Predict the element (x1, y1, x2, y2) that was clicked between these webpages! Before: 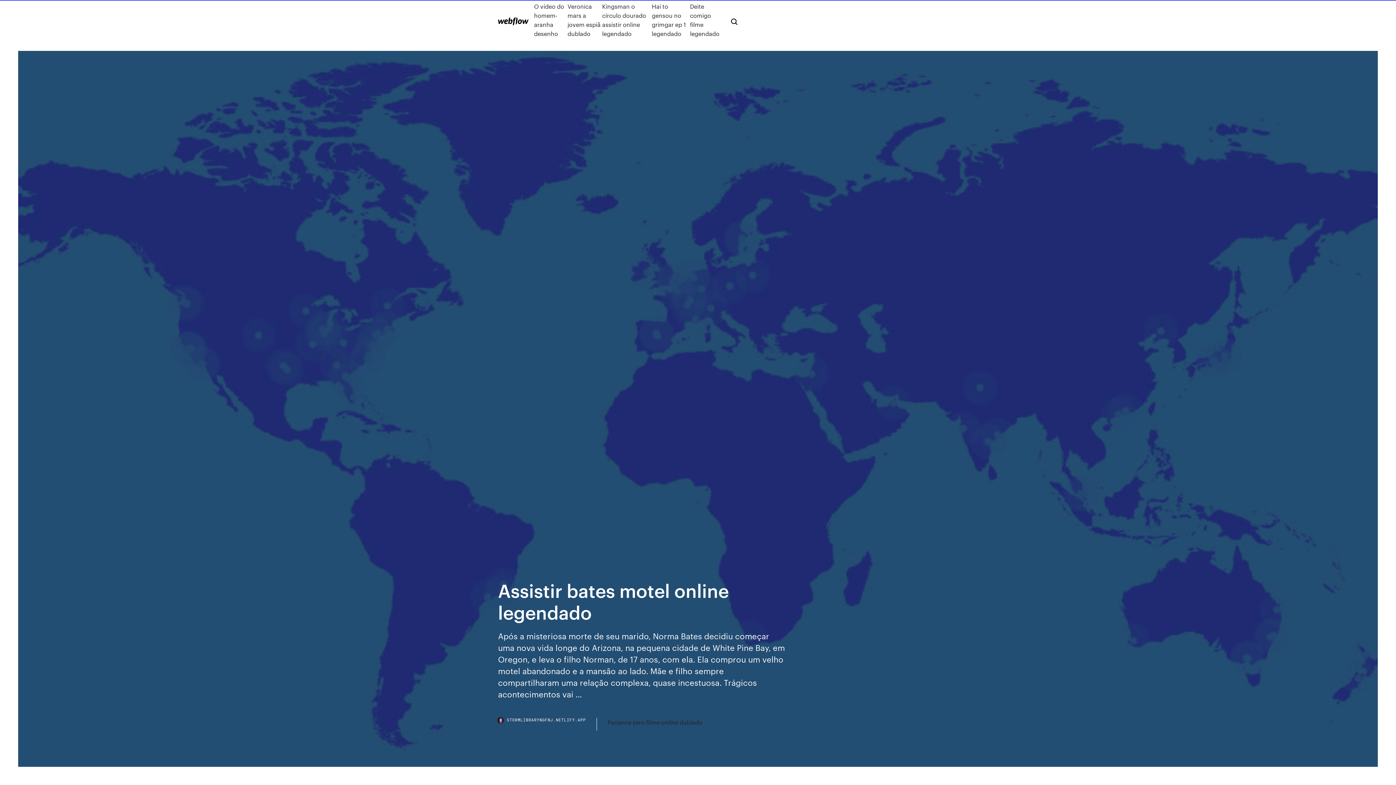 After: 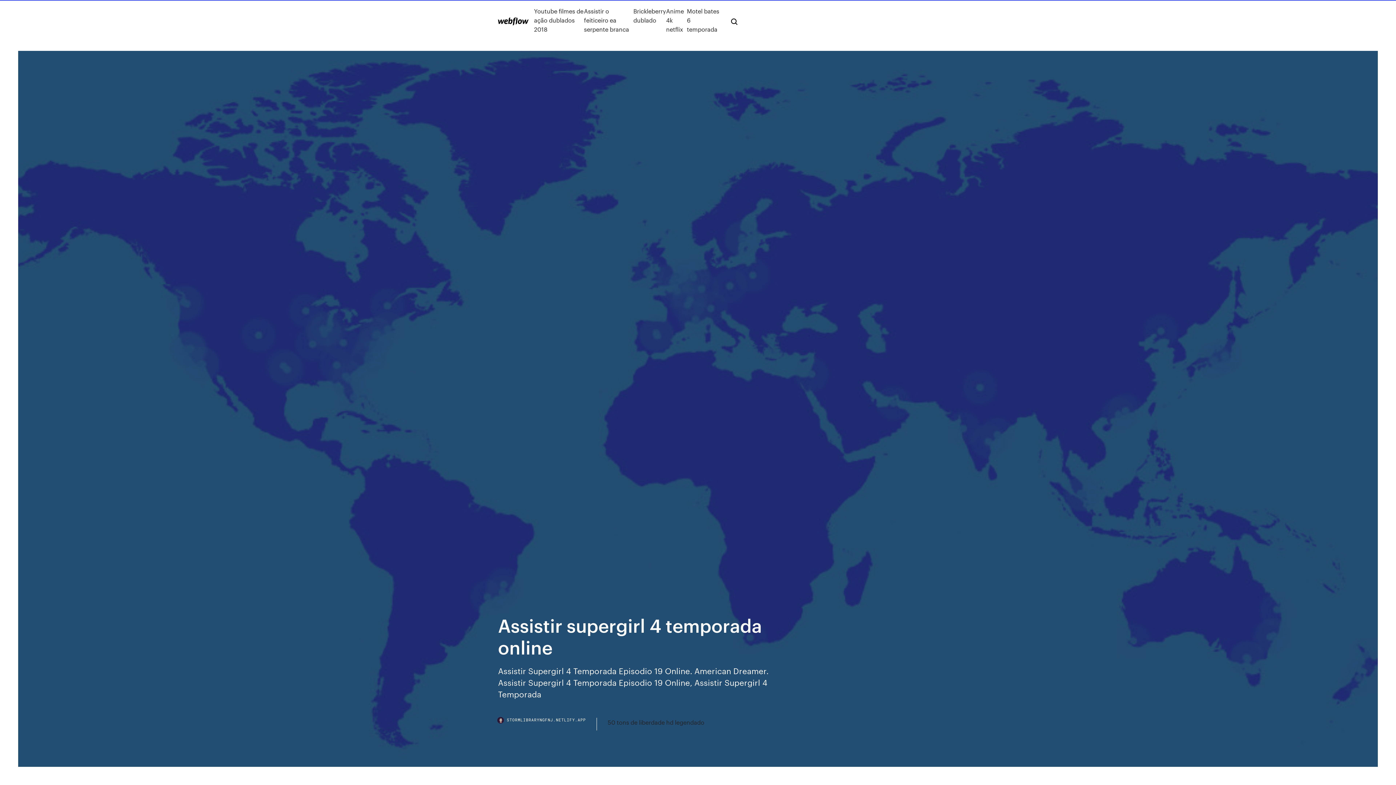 Action: bbox: (498, 17, 528, 25)